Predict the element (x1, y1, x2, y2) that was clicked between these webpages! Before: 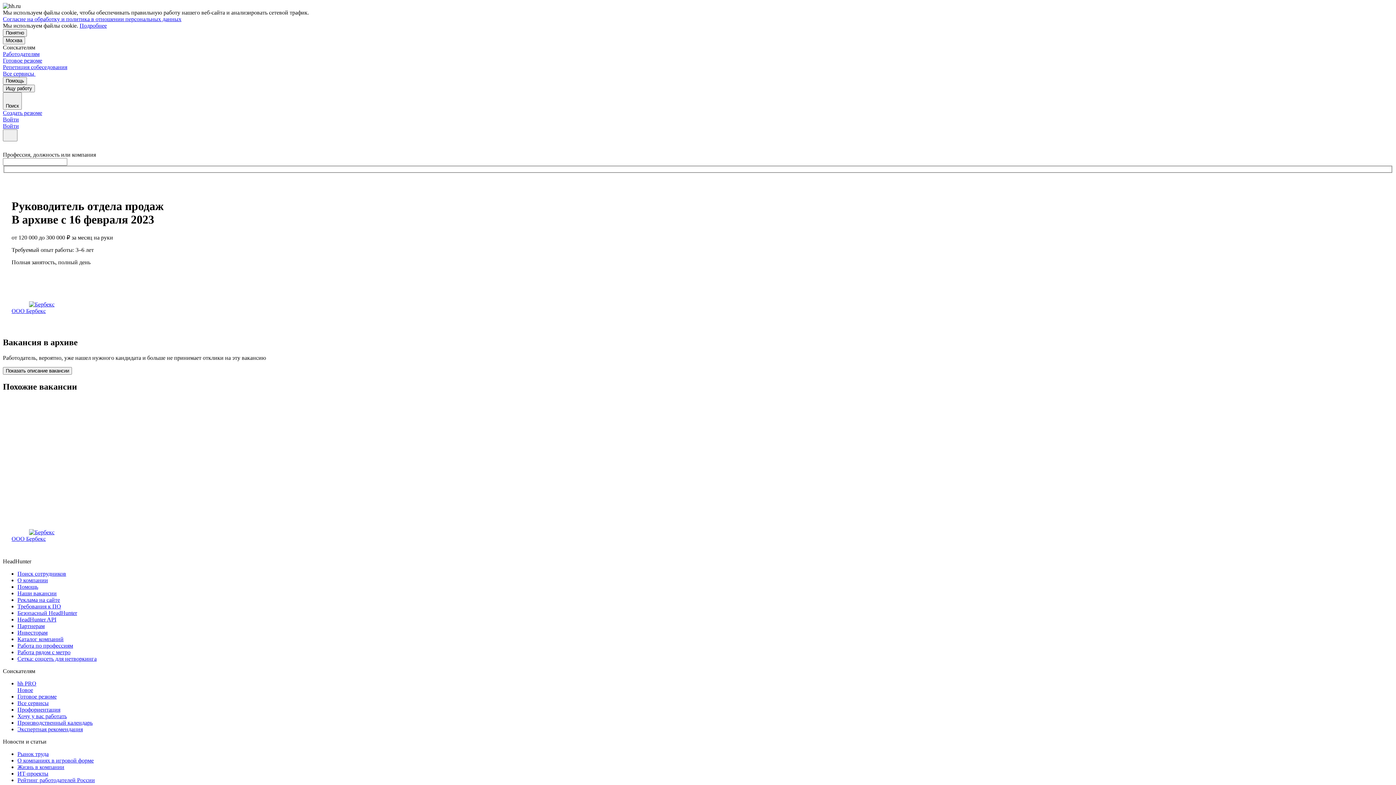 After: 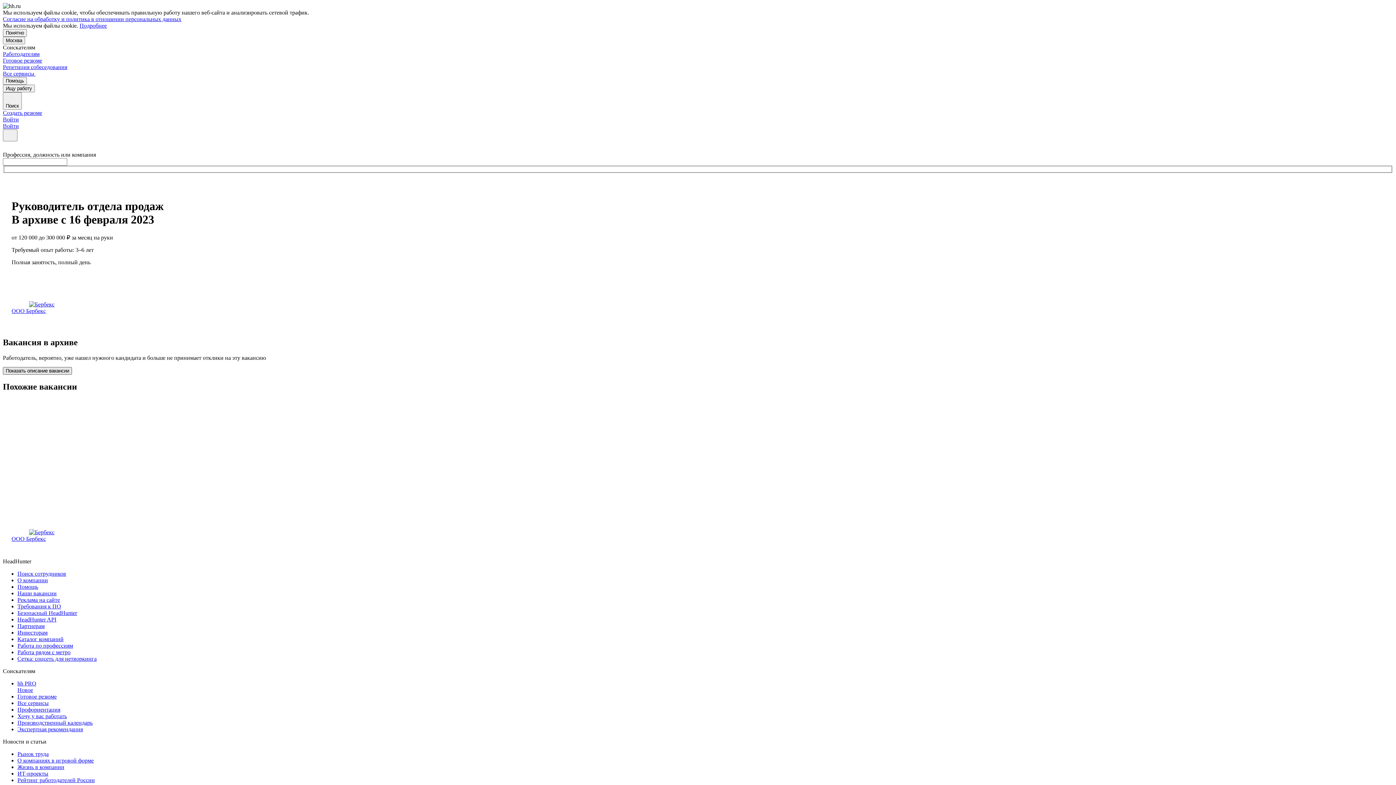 Action: label: Показать описание вакансии bbox: (2, 367, 72, 375)